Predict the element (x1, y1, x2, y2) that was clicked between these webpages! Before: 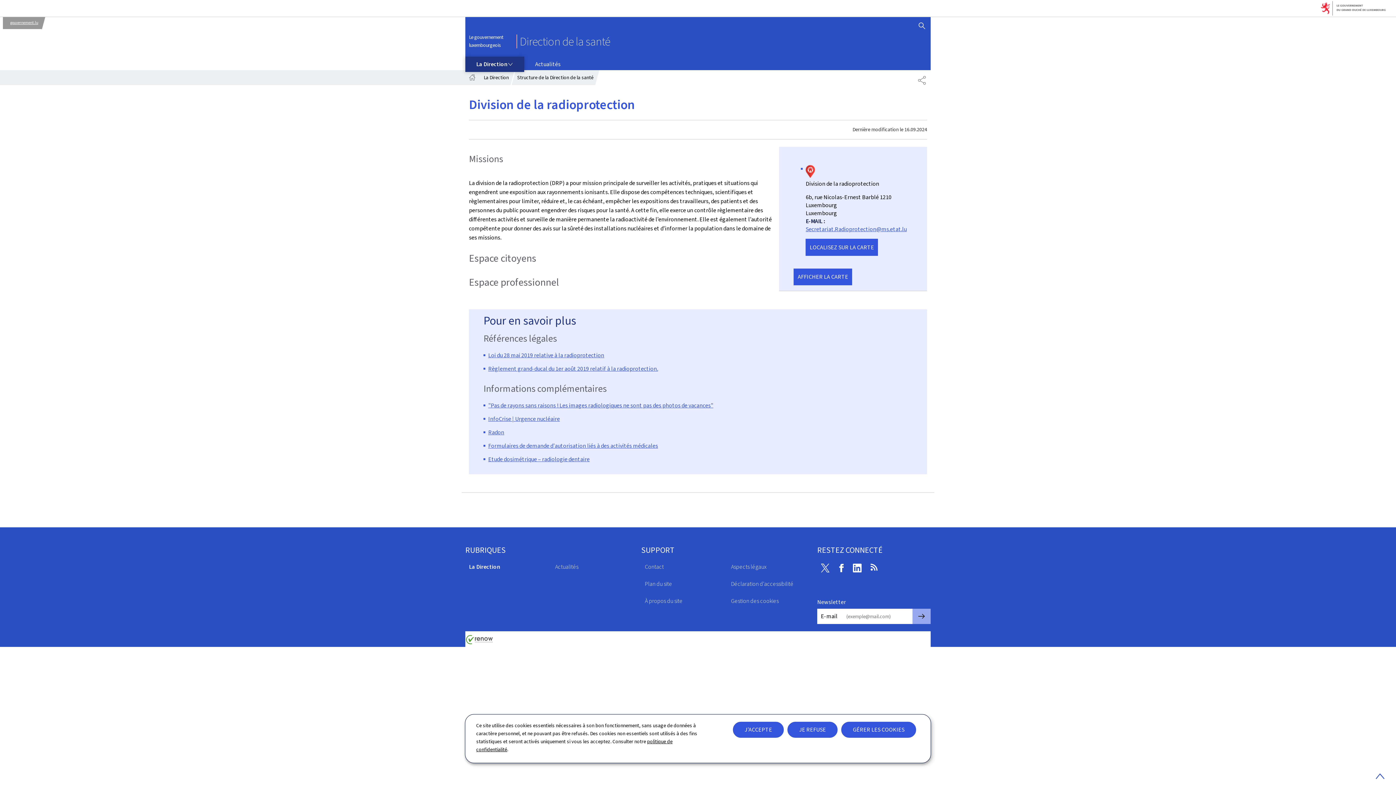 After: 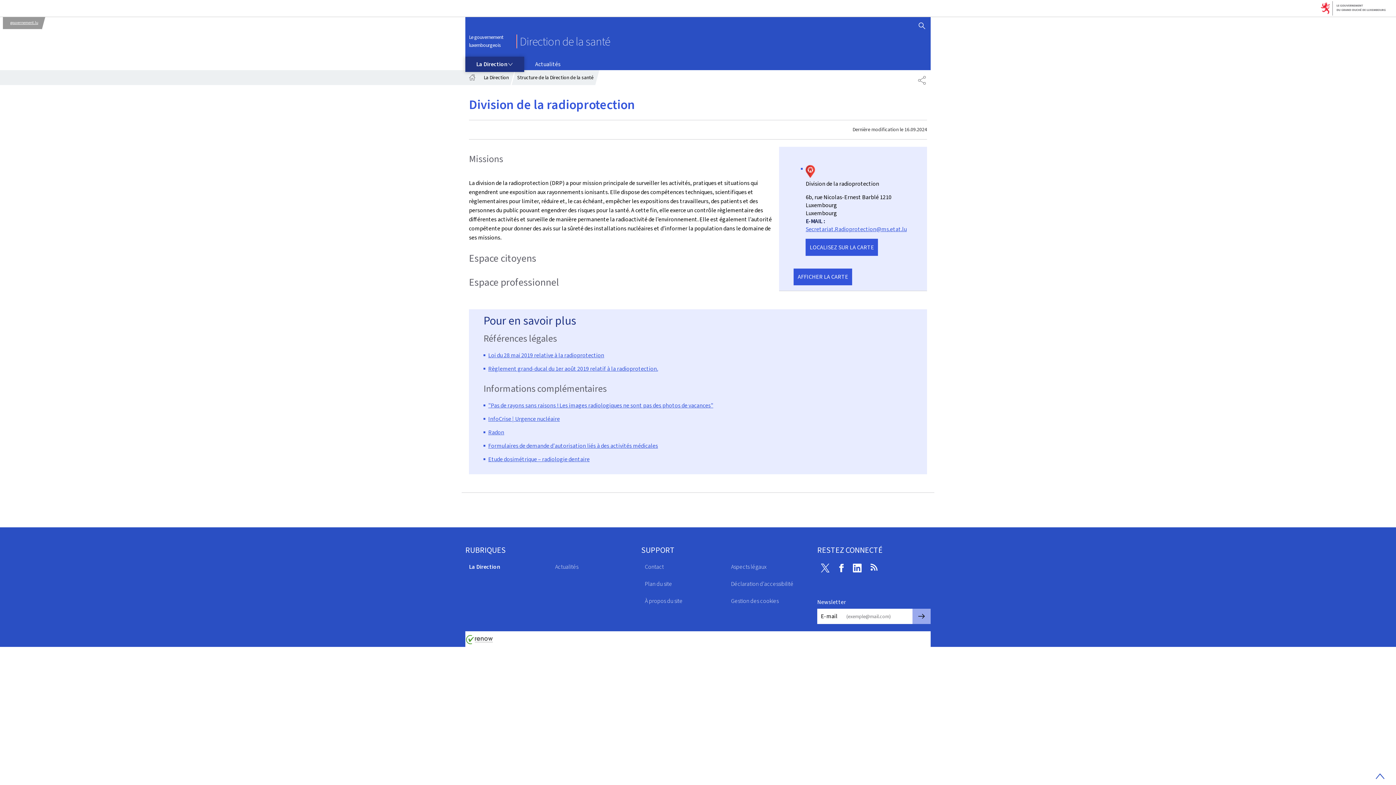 Action: label: J'ACCEPTE bbox: (733, 722, 784, 738)